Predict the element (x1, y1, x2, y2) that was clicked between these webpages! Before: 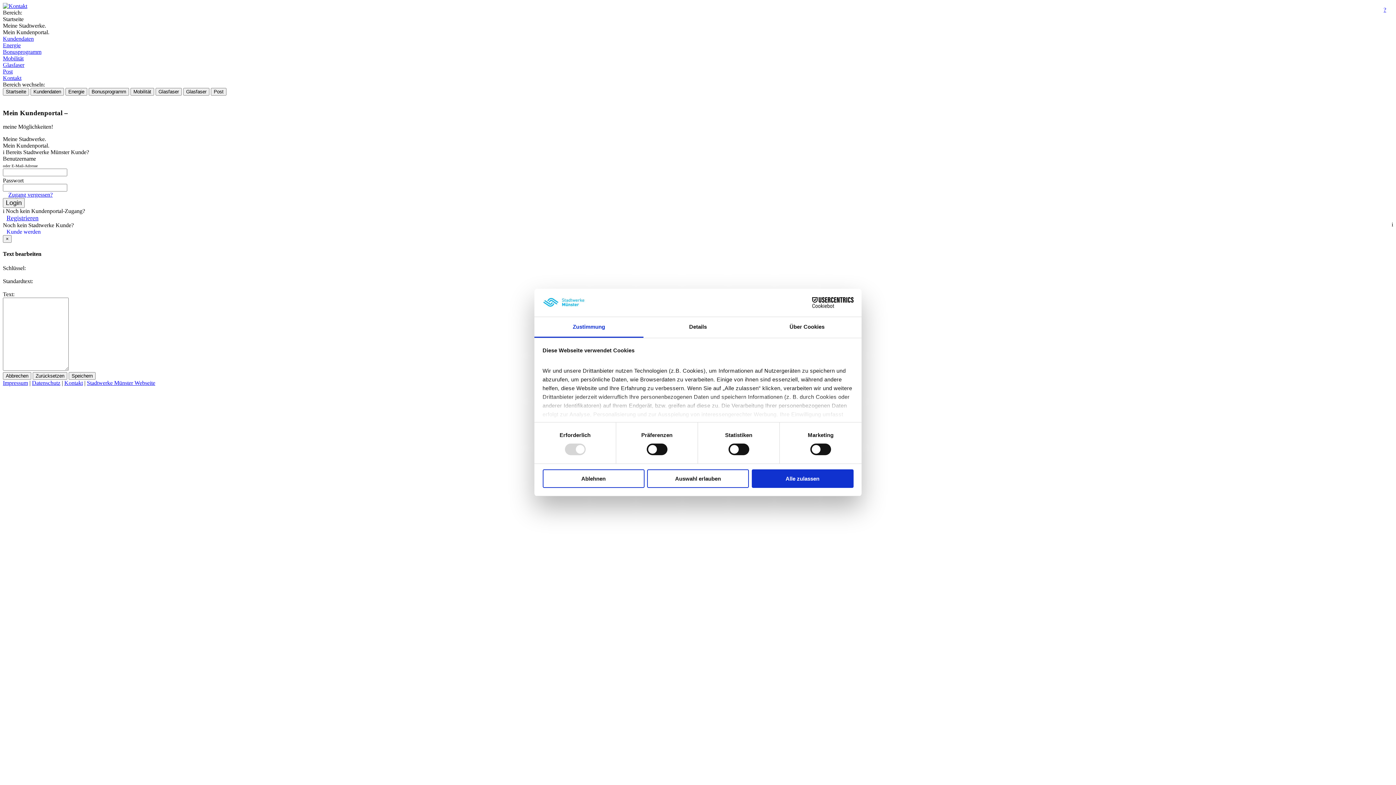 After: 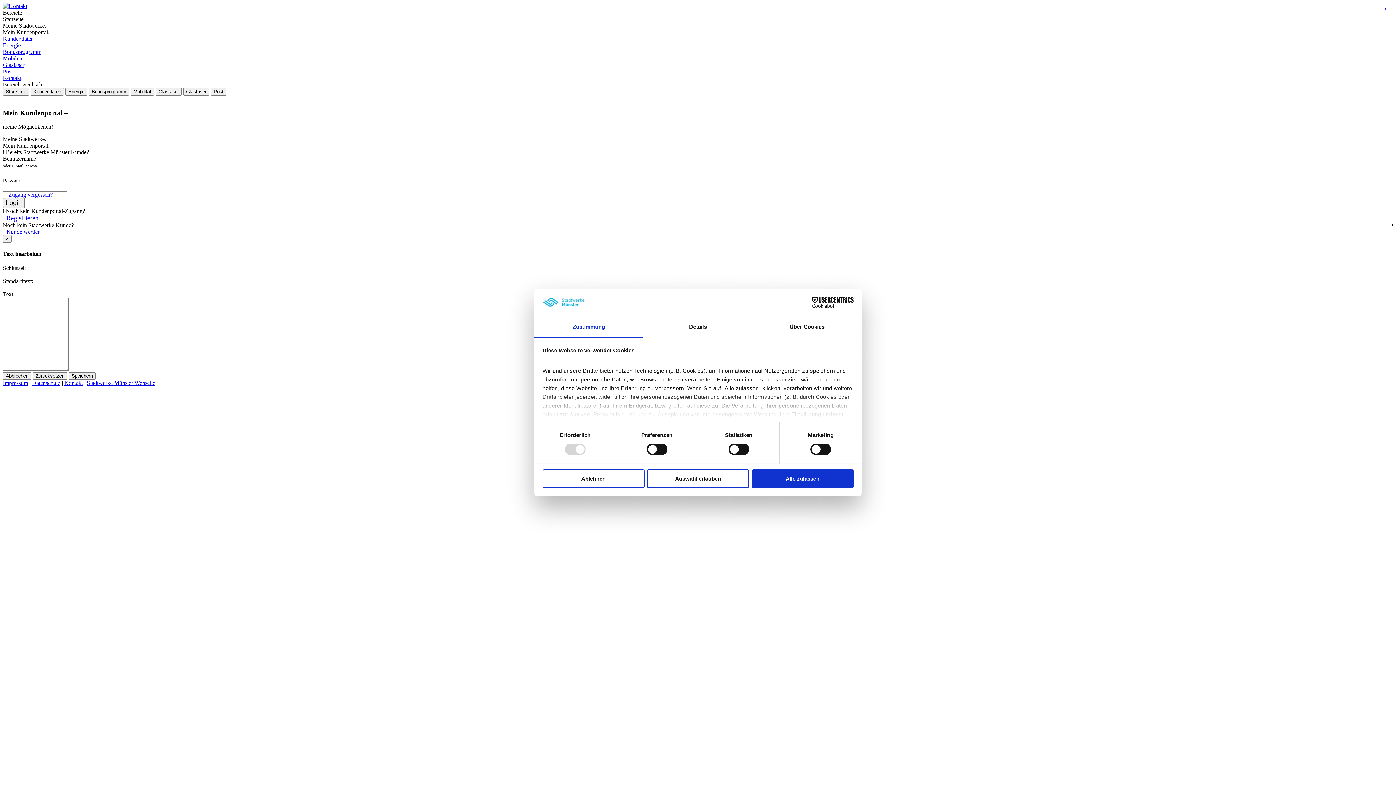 Action: bbox: (790, 297, 853, 308) label: Cookiebot - opens in a new window